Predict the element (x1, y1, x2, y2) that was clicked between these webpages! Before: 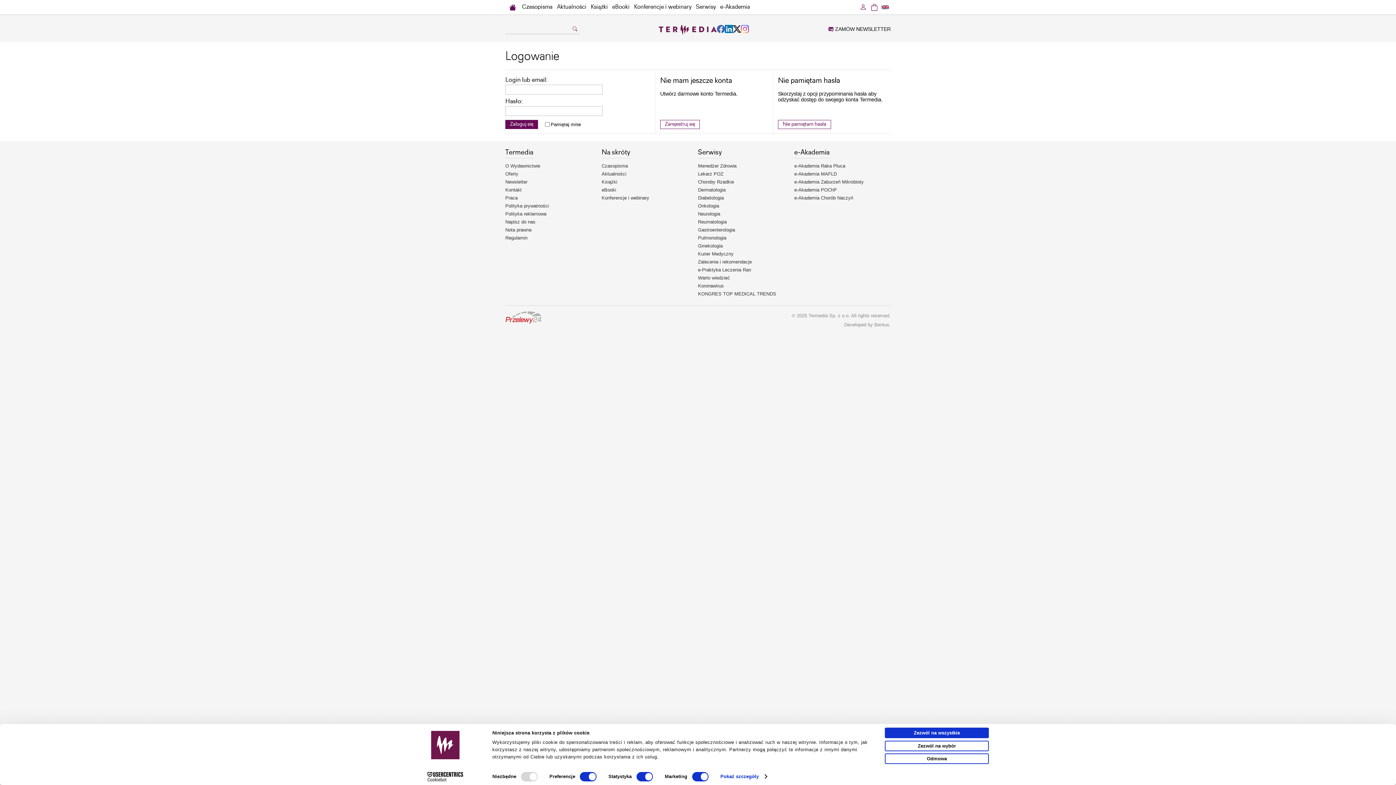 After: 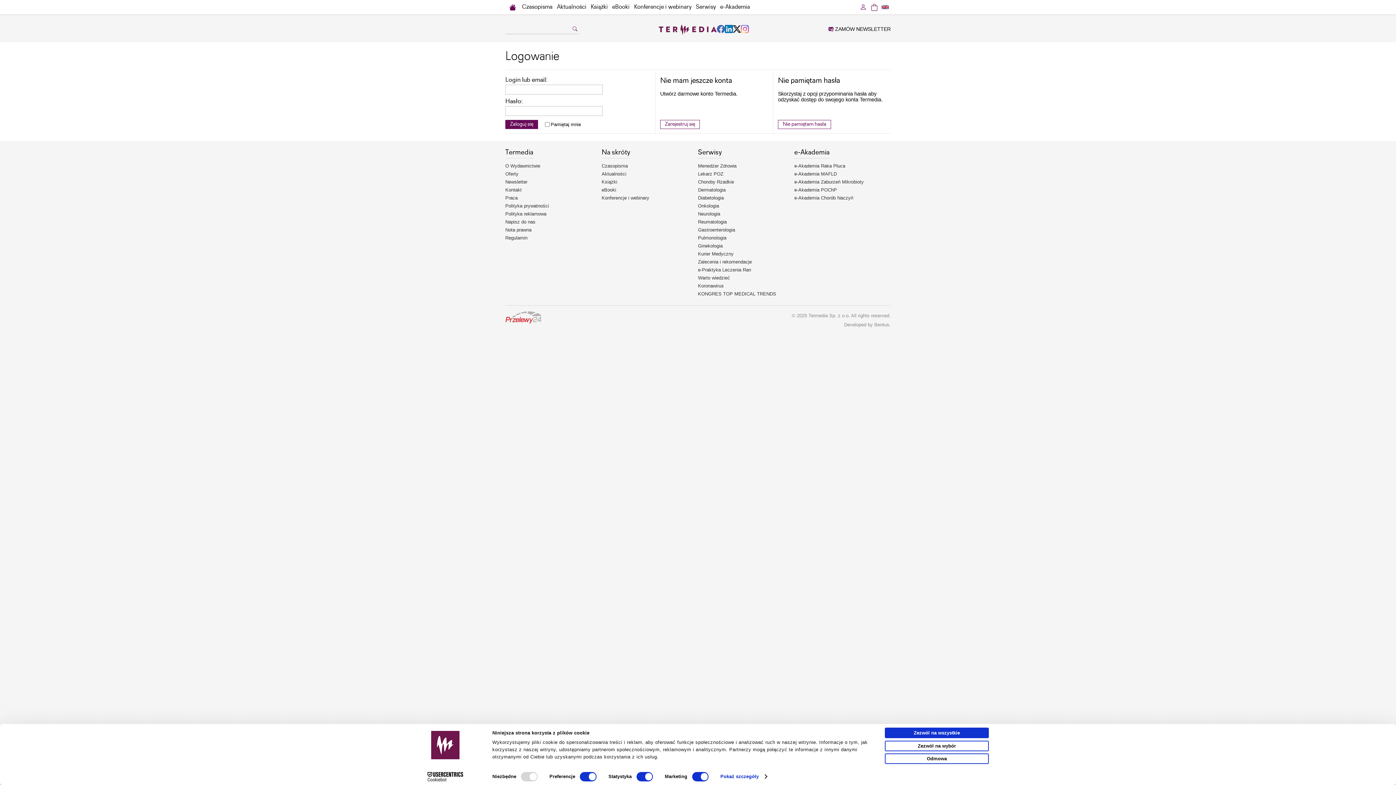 Action: bbox: (733, 25, 741, 33)